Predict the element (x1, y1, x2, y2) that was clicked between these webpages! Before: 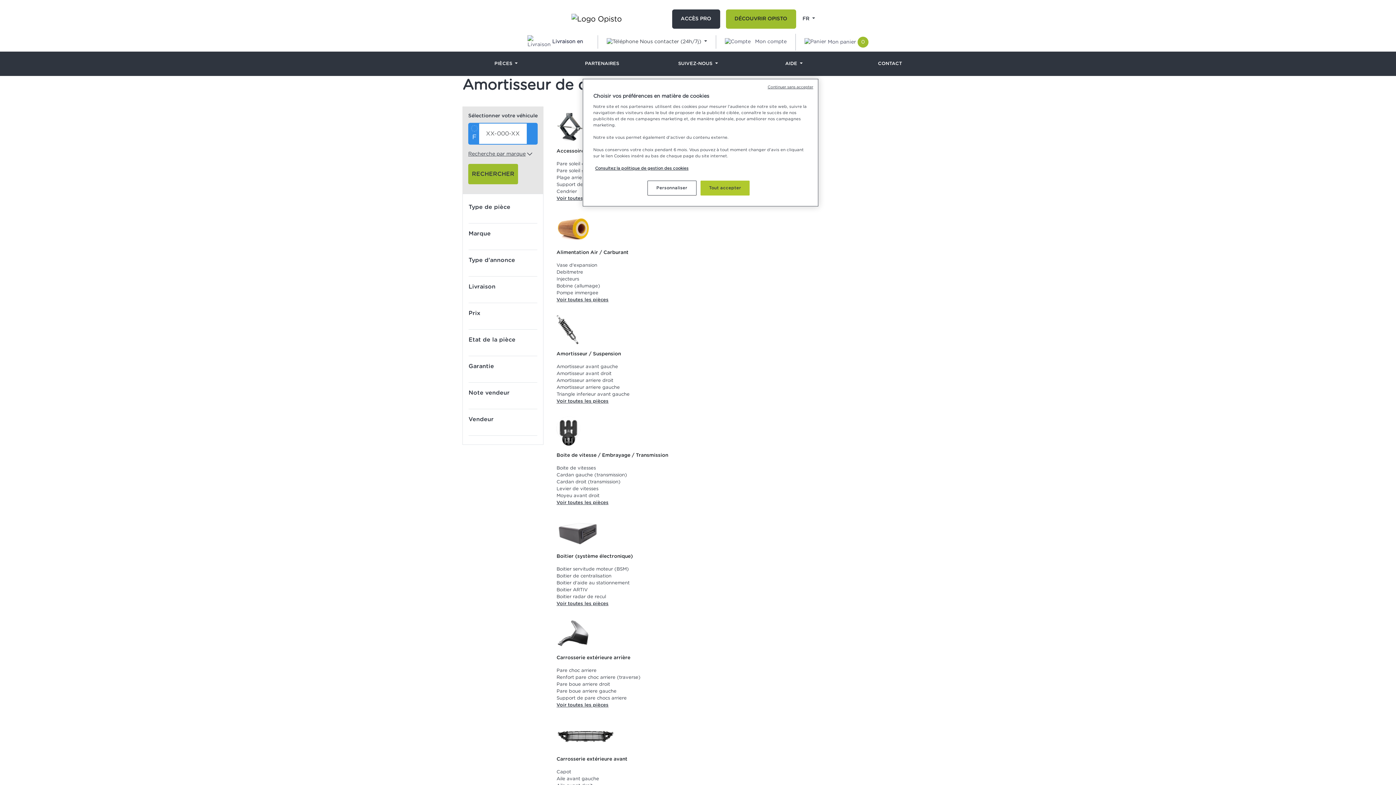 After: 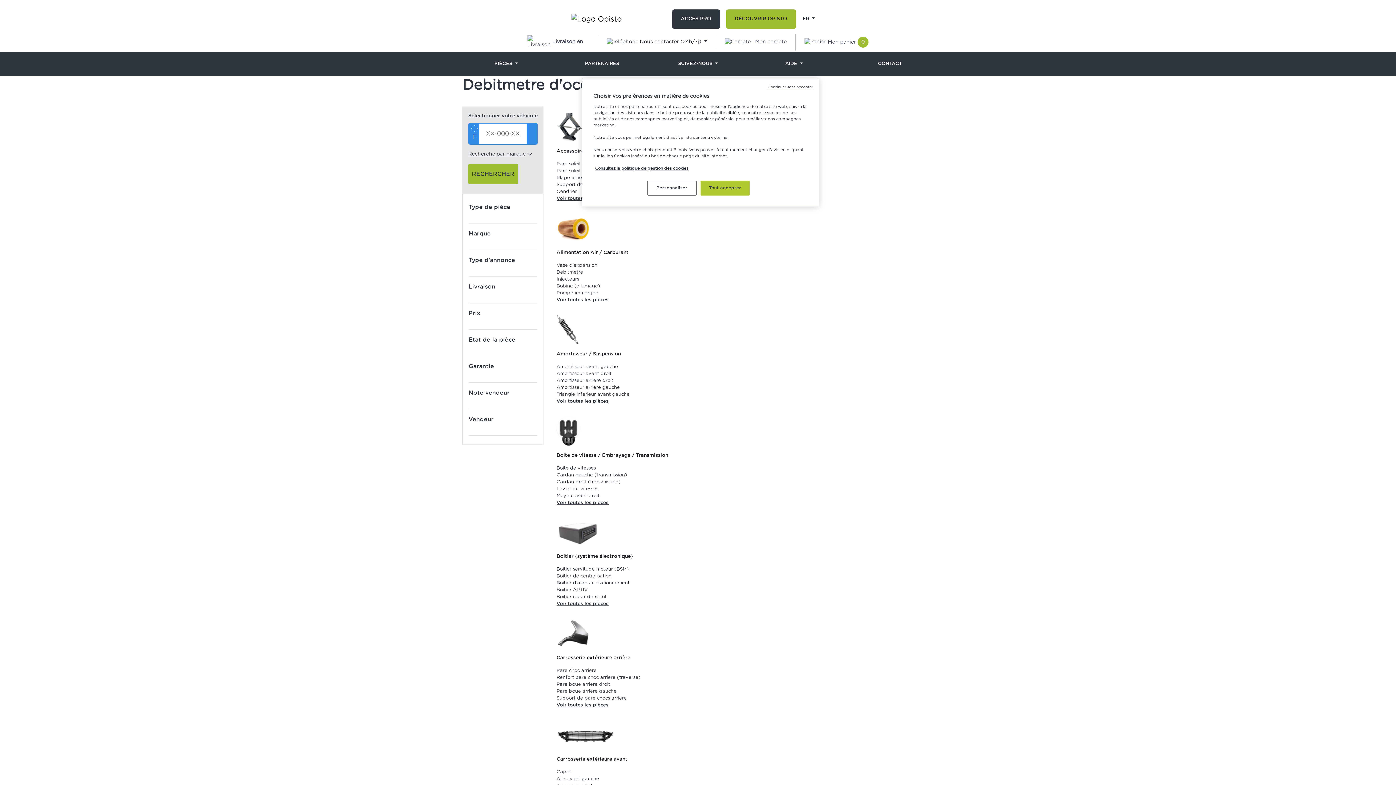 Action: label: Debitmetre bbox: (556, 269, 809, 276)